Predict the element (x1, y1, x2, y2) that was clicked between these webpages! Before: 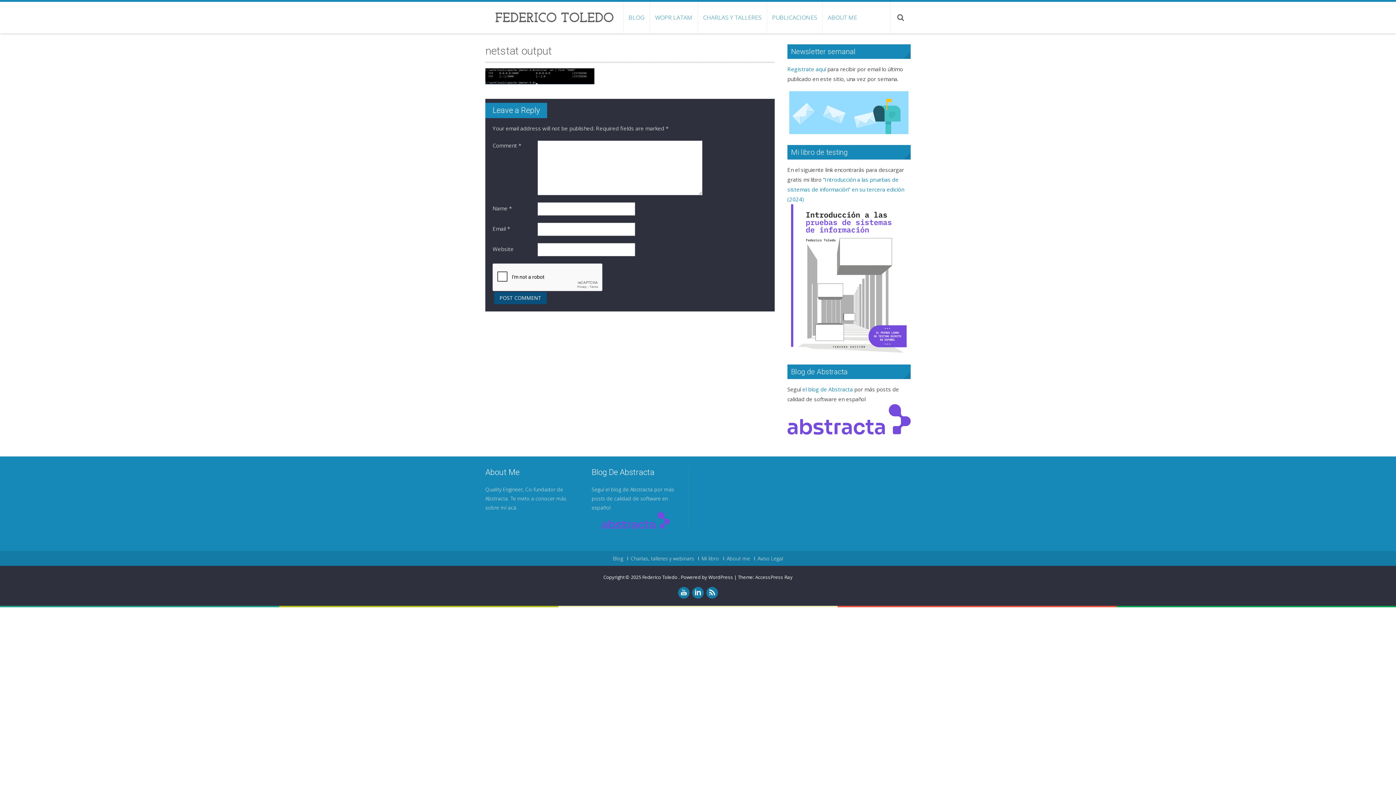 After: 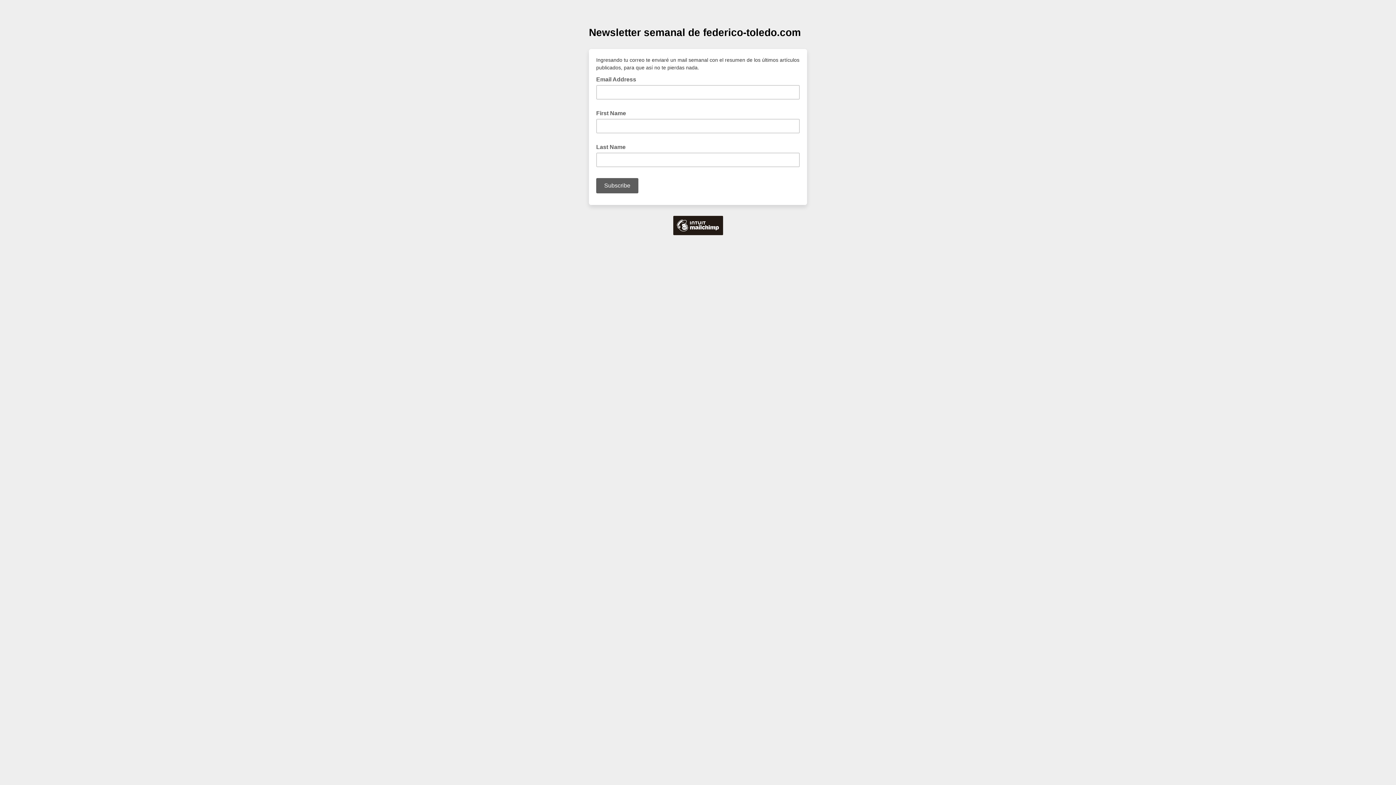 Action: bbox: (787, 91, 910, 134)